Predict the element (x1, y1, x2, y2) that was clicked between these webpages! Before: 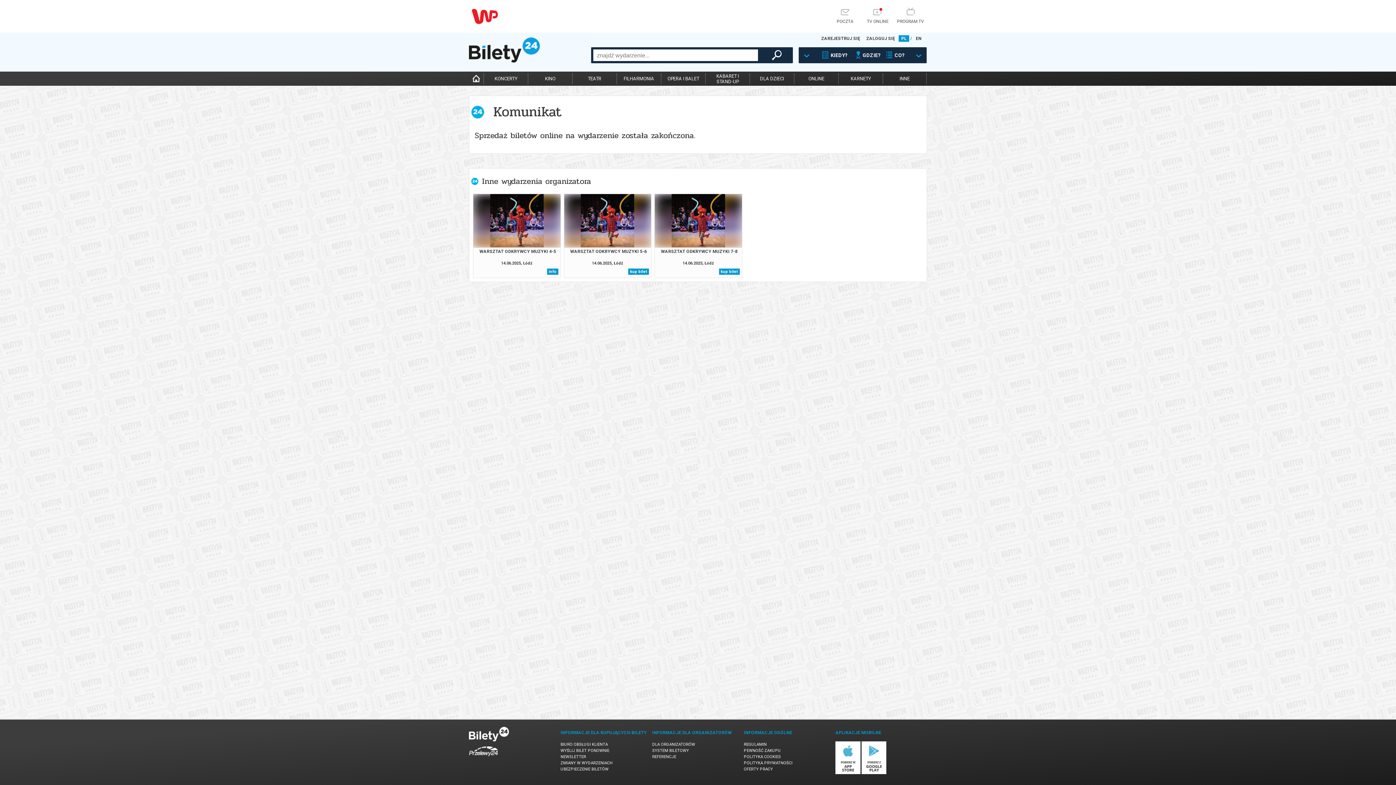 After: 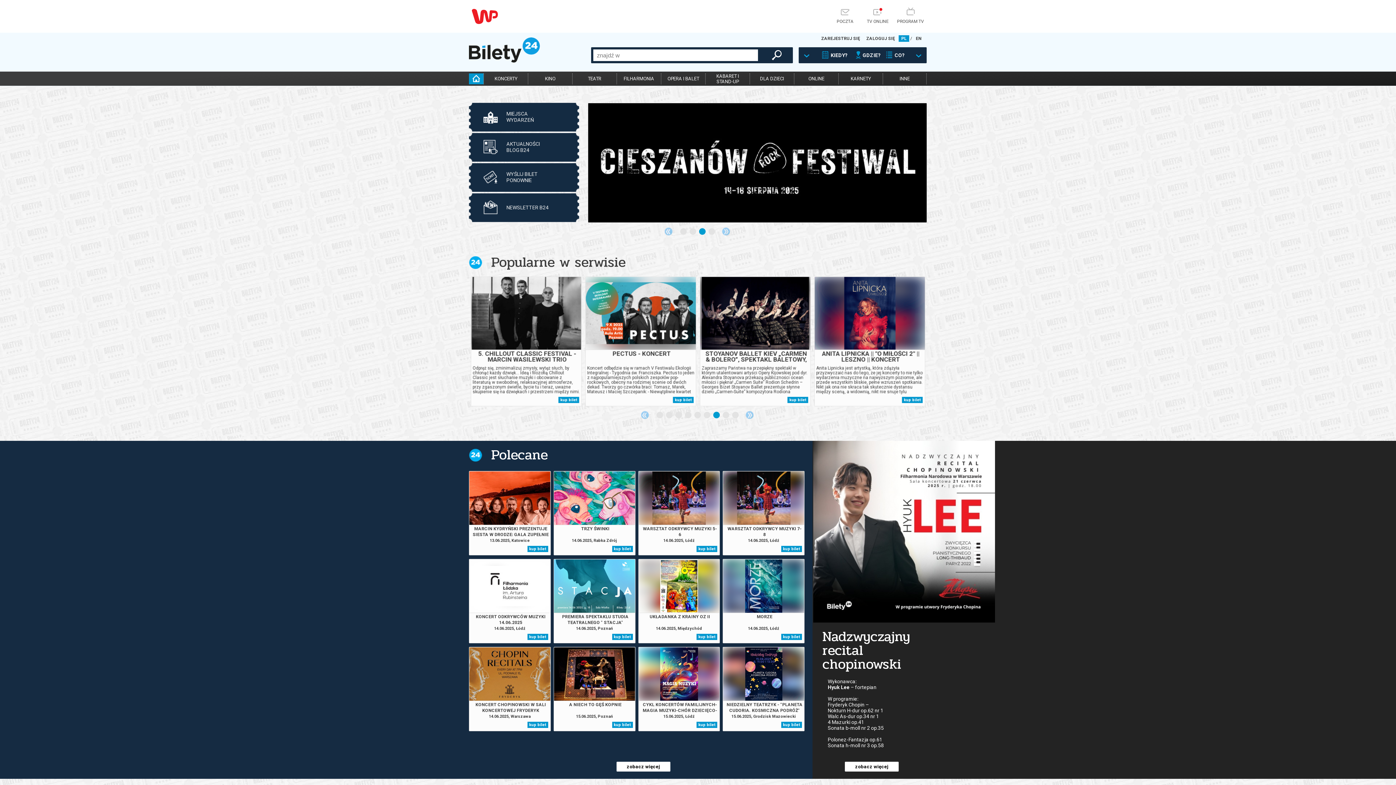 Action: bbox: (469, 73, 483, 84)